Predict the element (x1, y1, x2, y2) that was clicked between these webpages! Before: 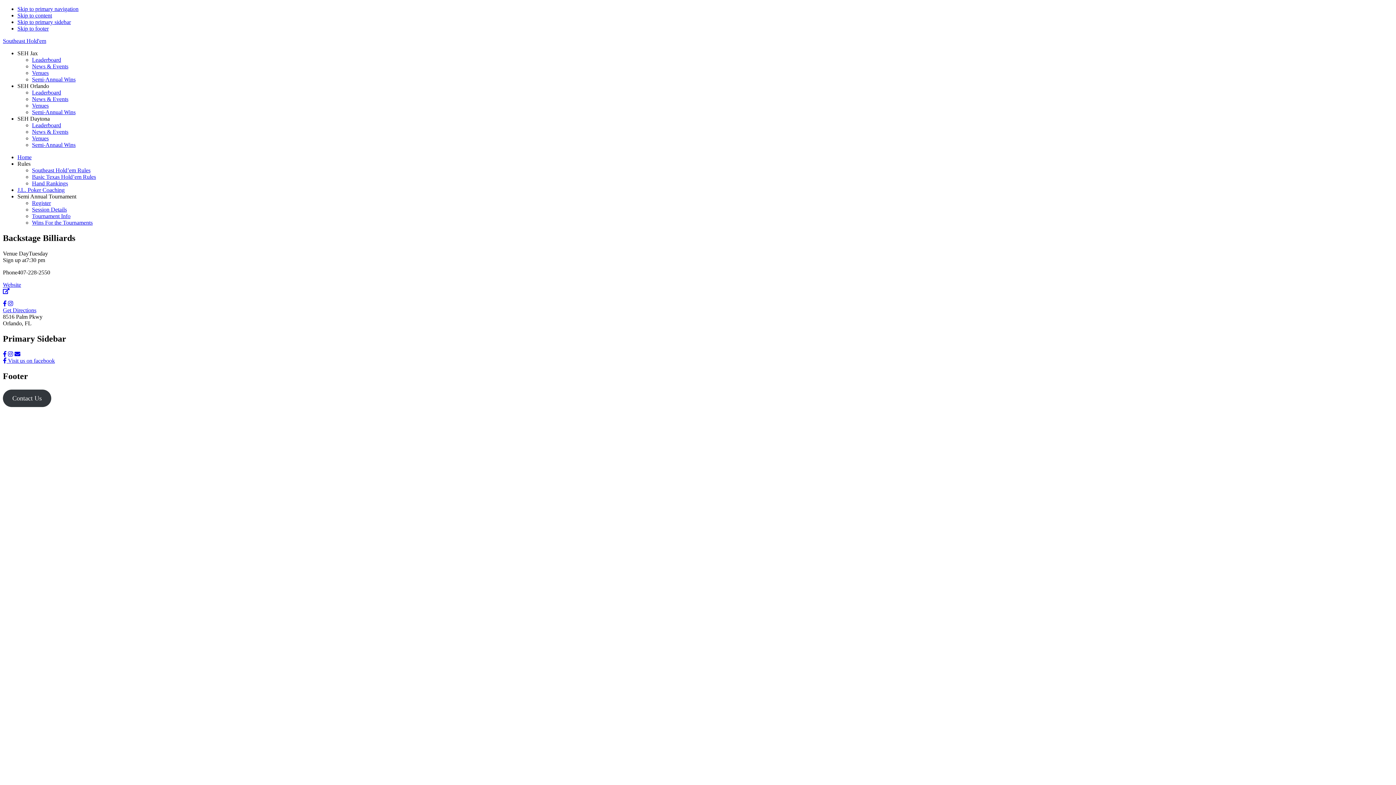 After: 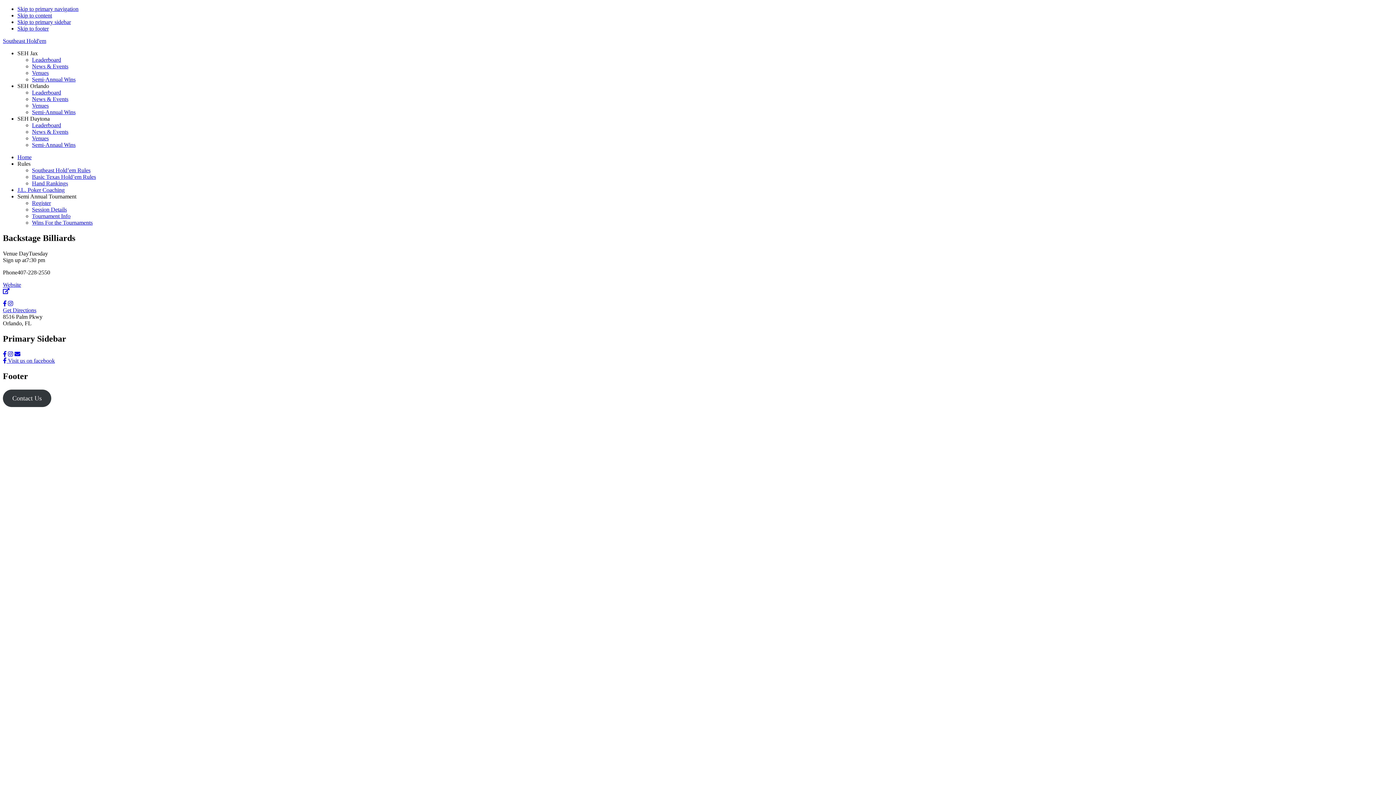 Action: bbox: (17, 160, 30, 166) label: Rules